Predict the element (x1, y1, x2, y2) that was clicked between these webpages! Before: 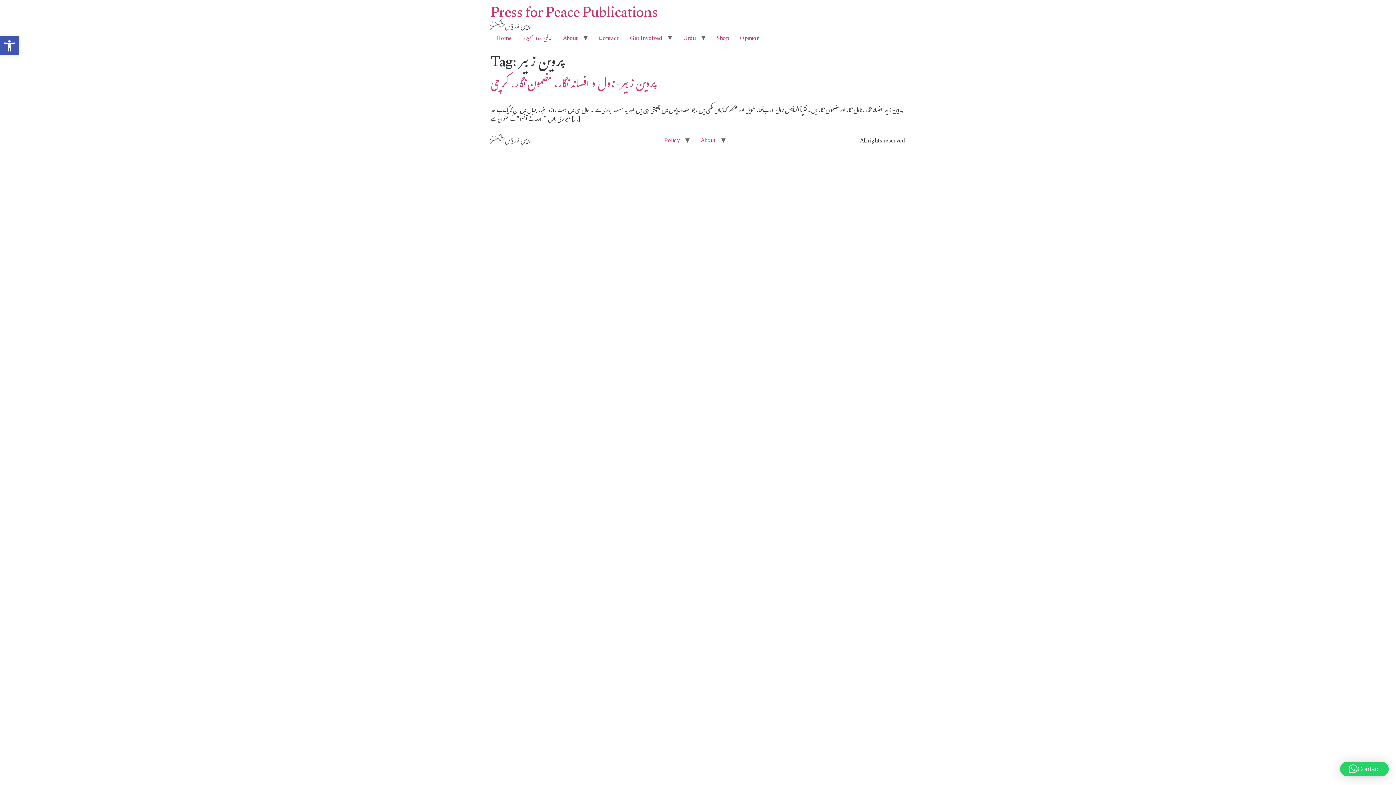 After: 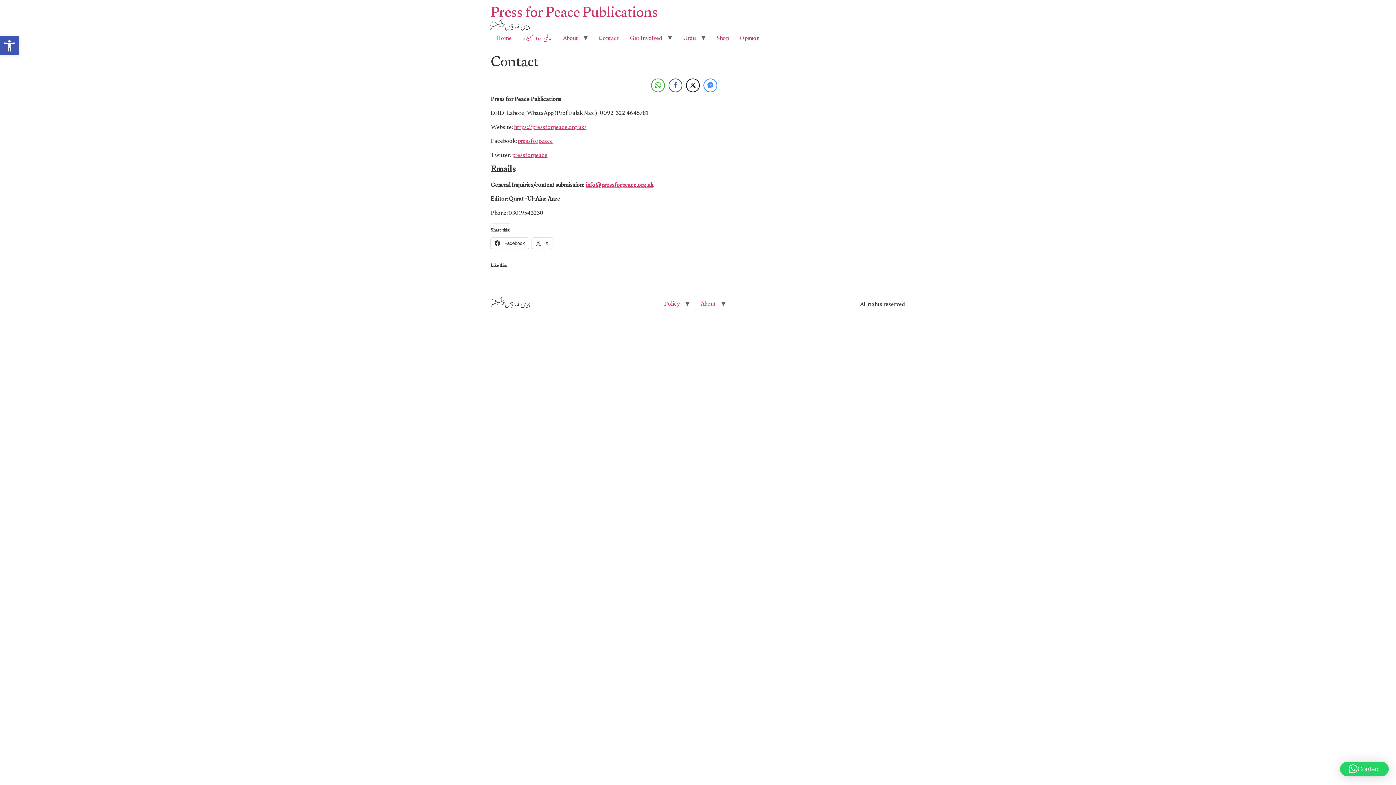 Action: label: Contact bbox: (593, 32, 624, 46)